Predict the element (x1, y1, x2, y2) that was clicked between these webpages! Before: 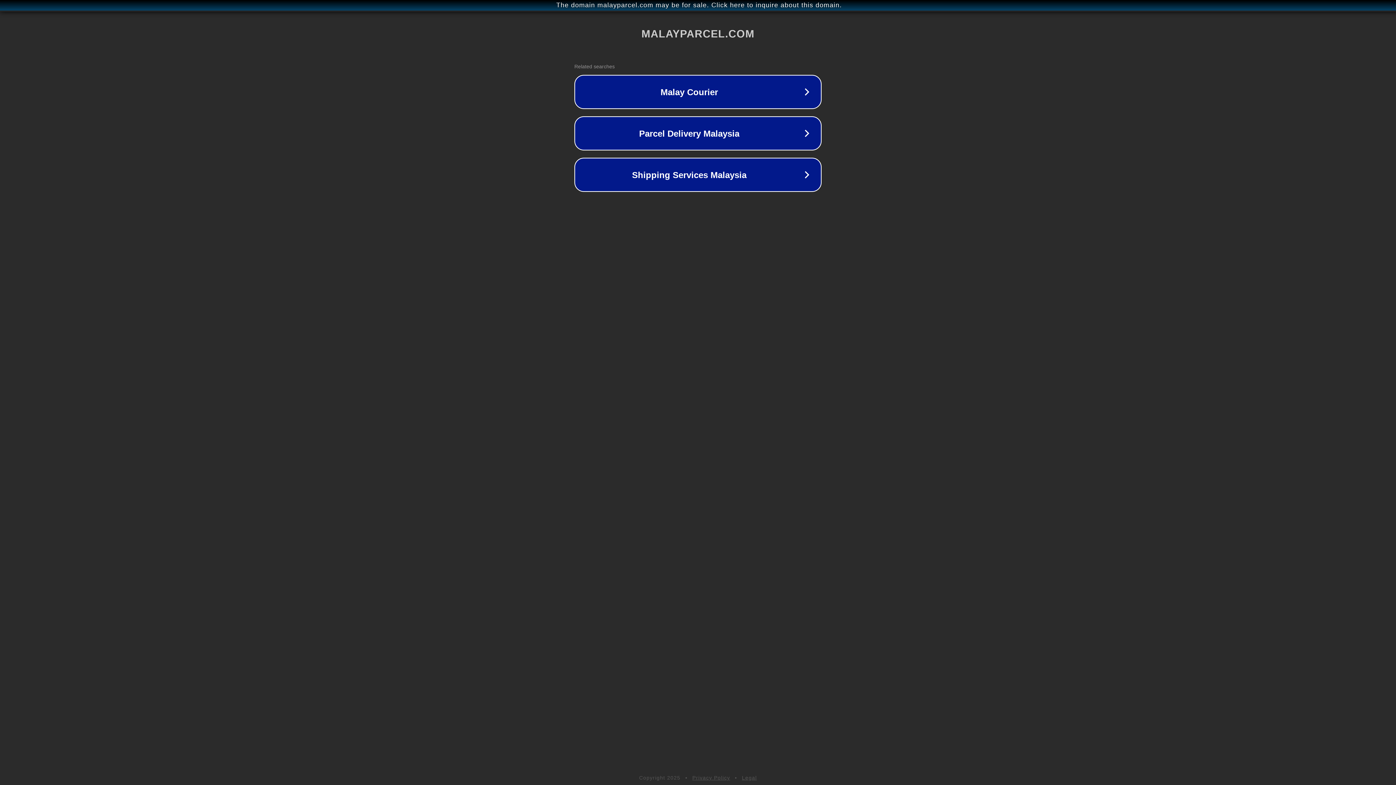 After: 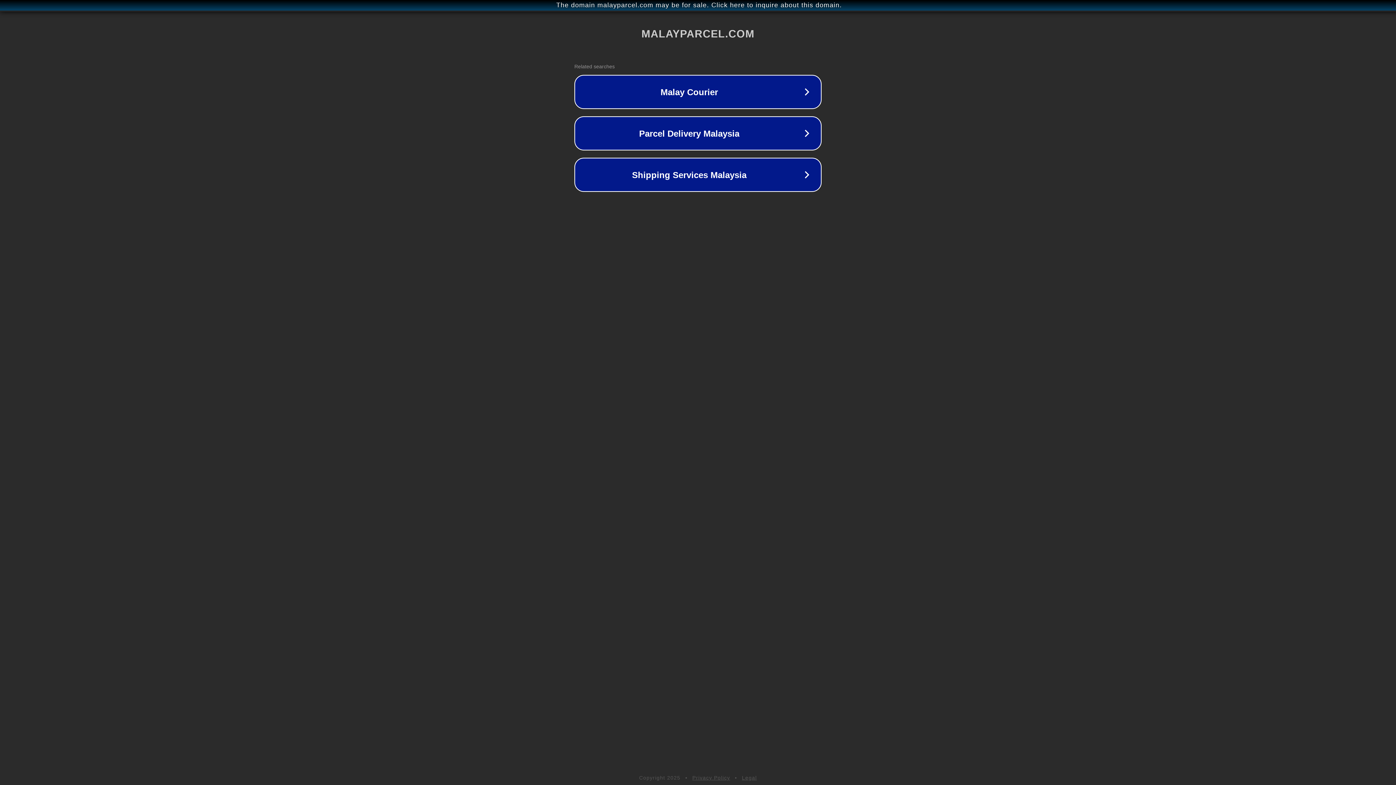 Action: label: Legal bbox: (742, 775, 757, 781)